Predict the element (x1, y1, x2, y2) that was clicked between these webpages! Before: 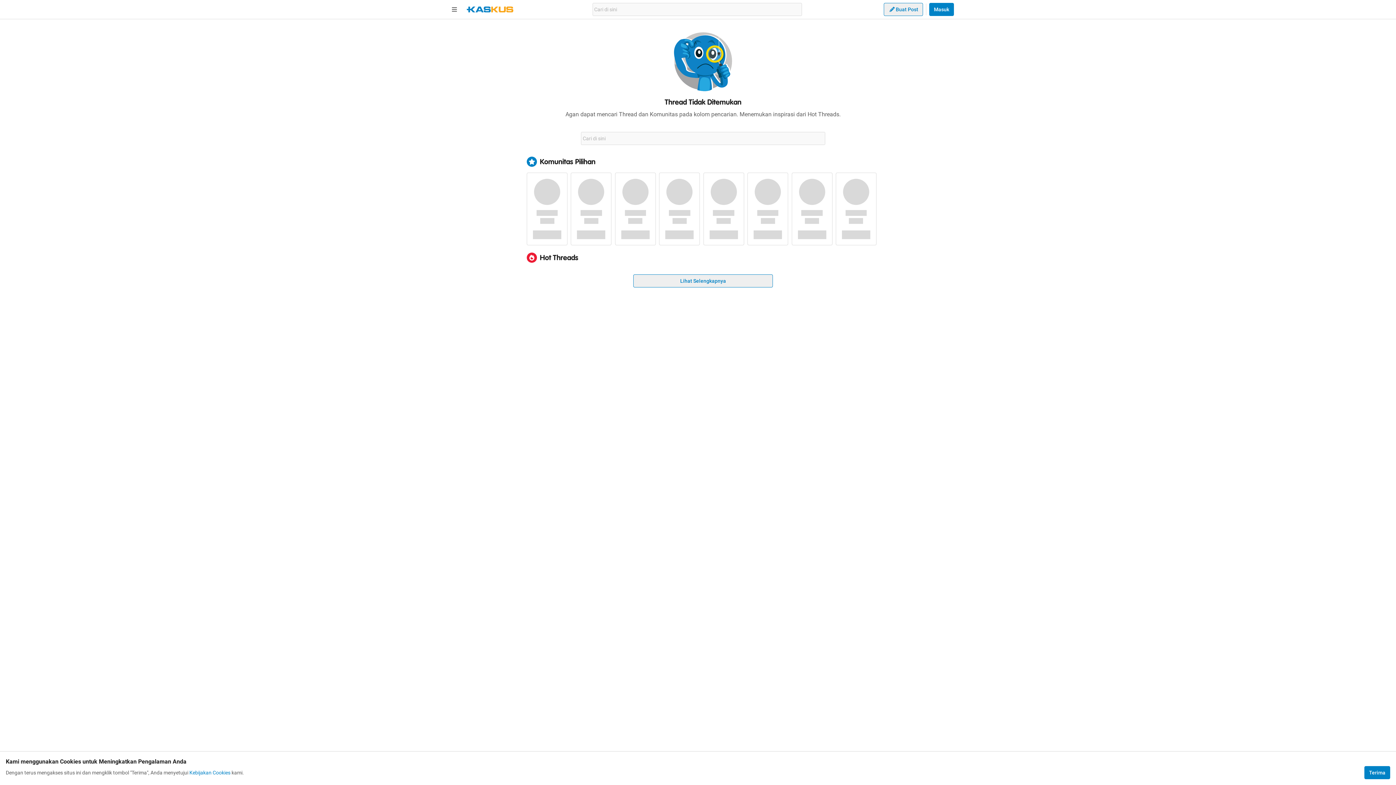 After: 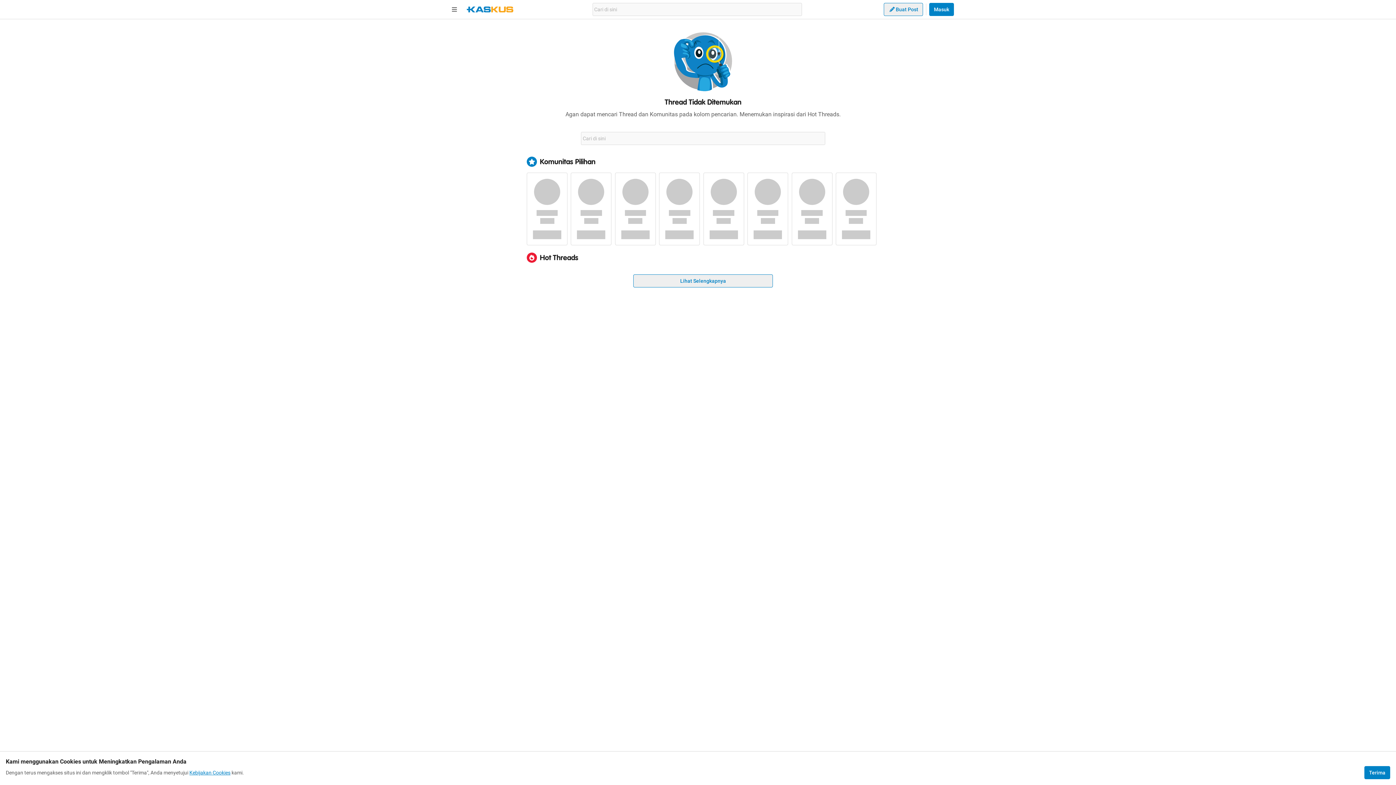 Action: label: Kebijakan Cookies bbox: (189, 769, 230, 776)